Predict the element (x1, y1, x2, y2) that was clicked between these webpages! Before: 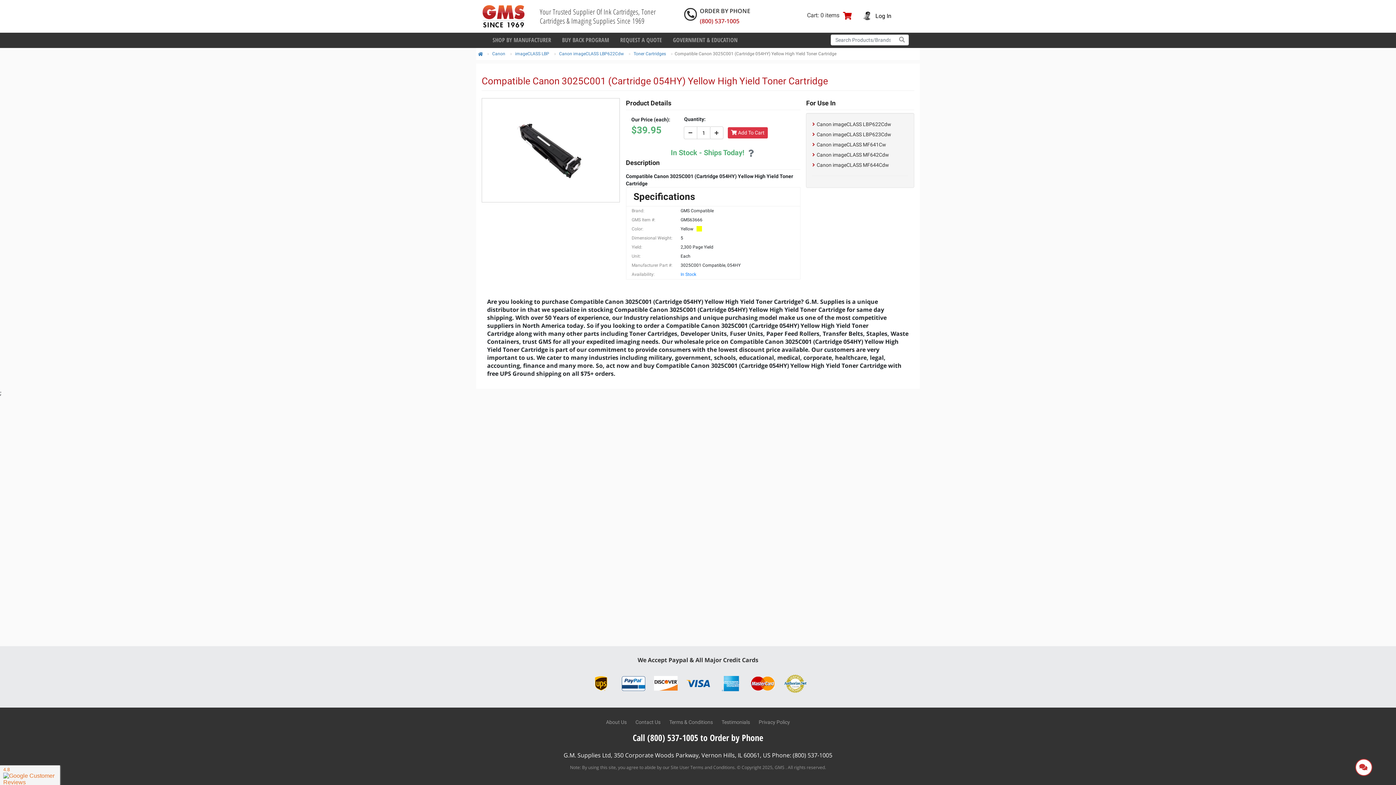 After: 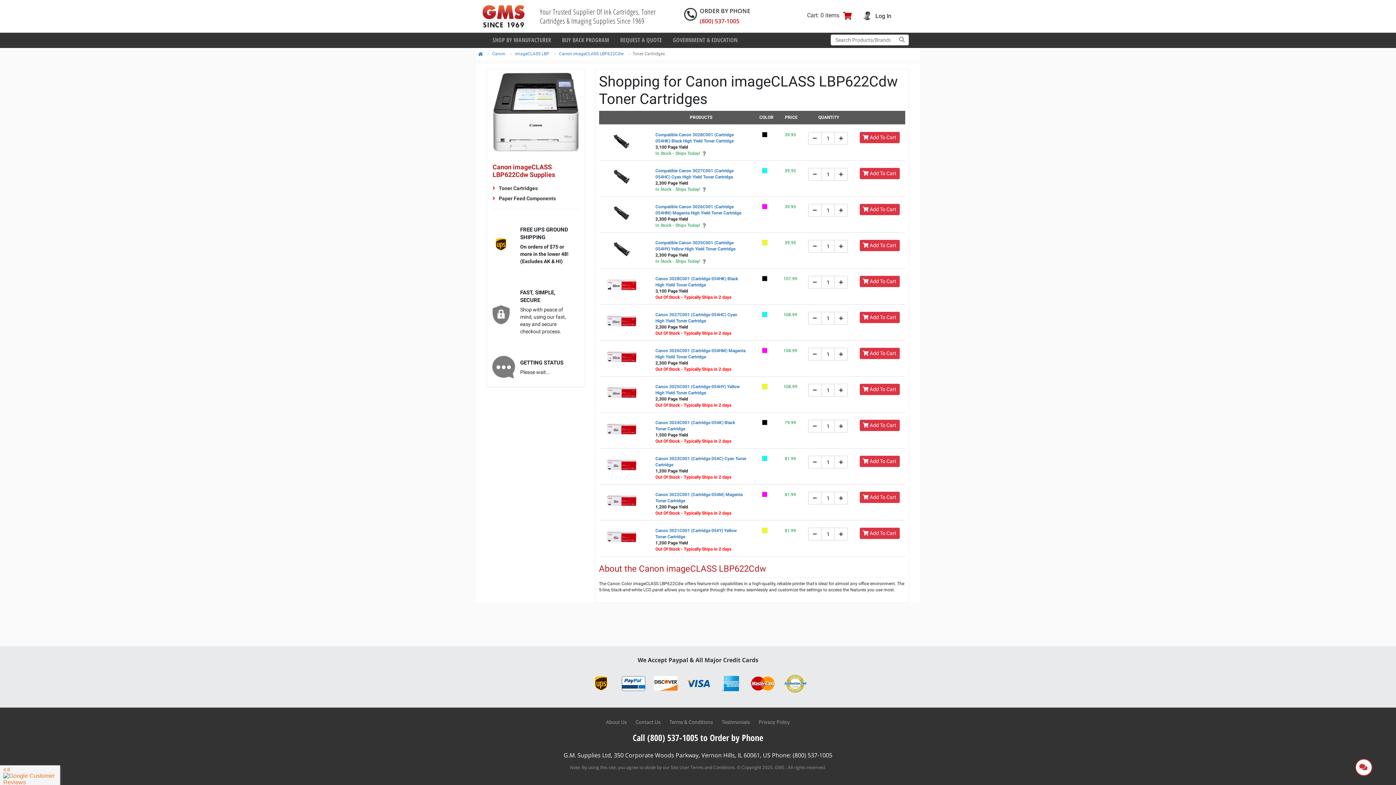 Action: label: Toner Cartridges bbox: (633, 51, 666, 56)